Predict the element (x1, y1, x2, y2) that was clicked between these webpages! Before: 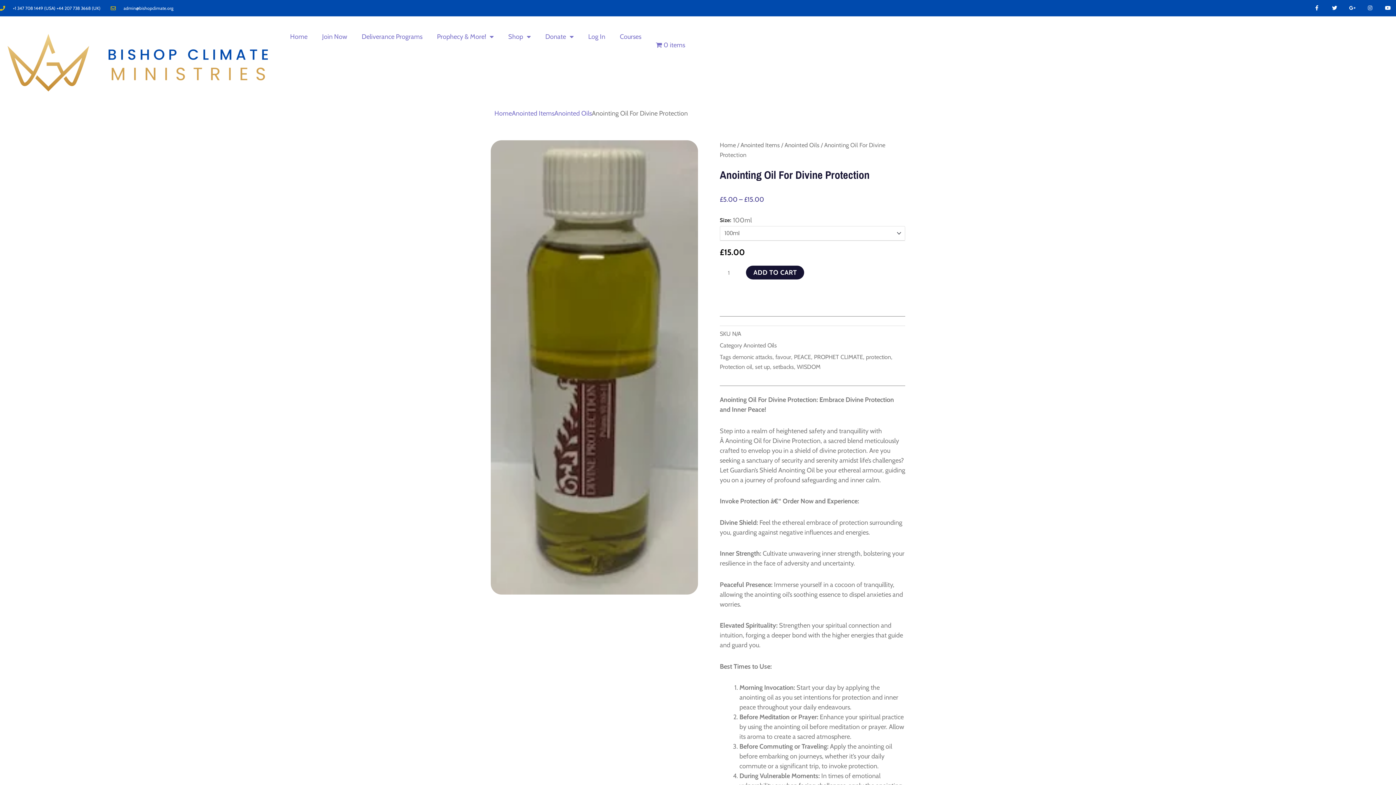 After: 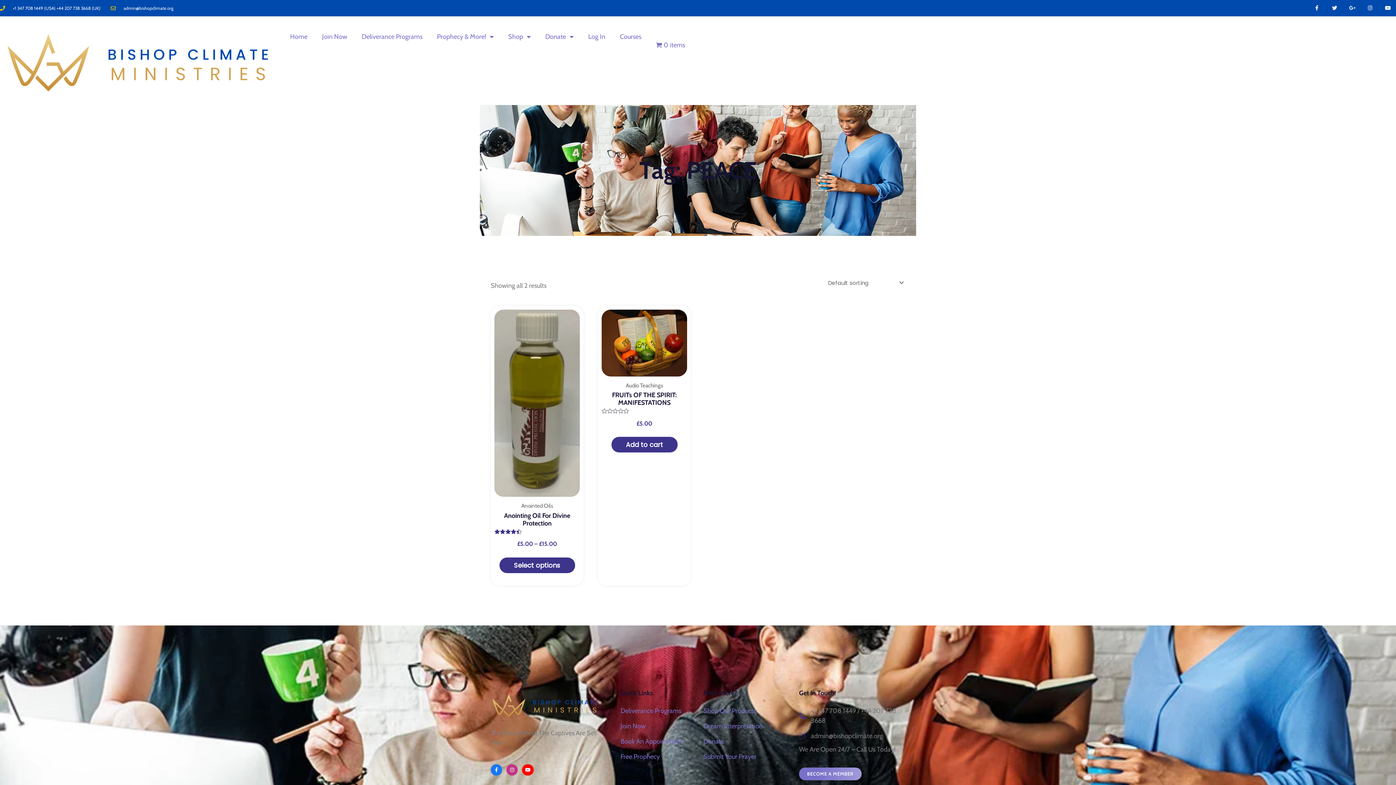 Action: bbox: (794, 353, 811, 360) label: PEACE